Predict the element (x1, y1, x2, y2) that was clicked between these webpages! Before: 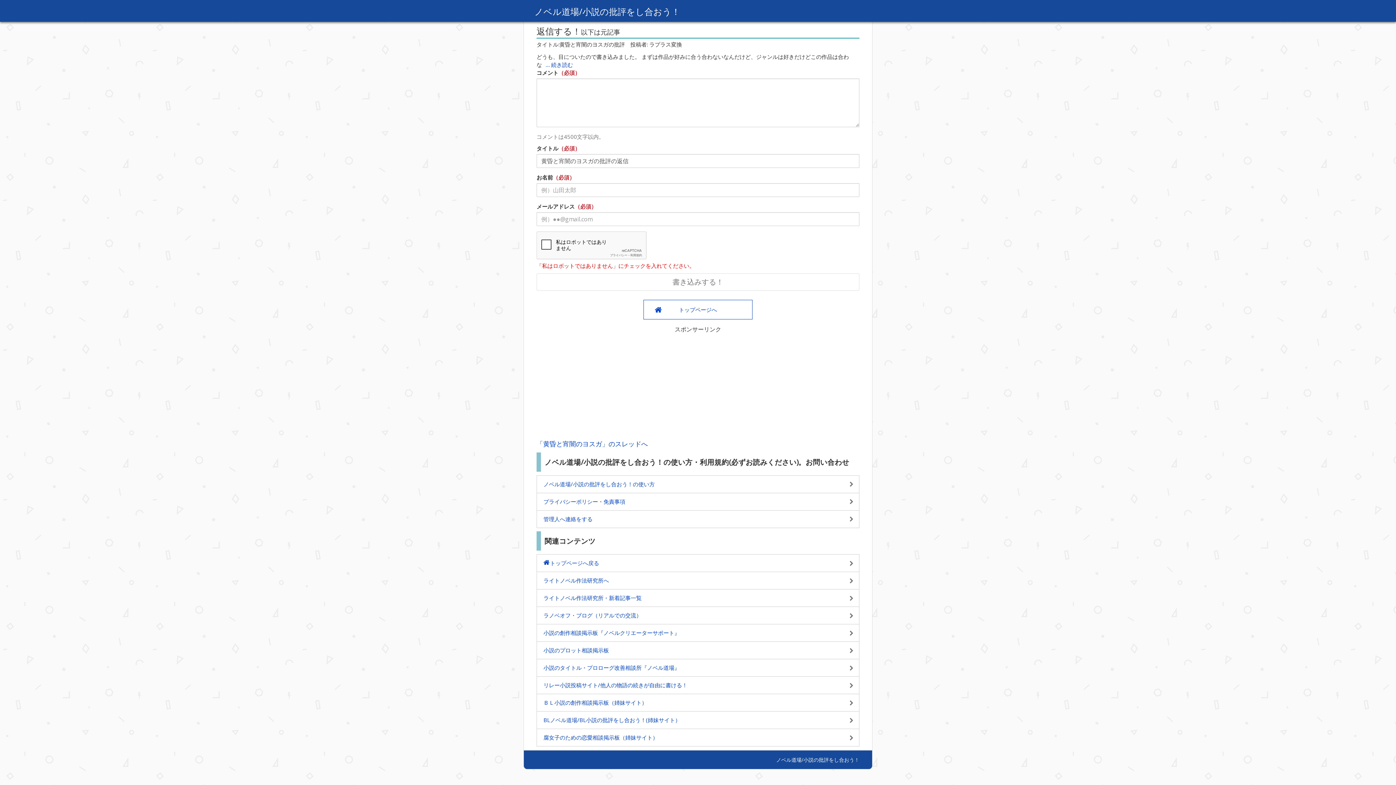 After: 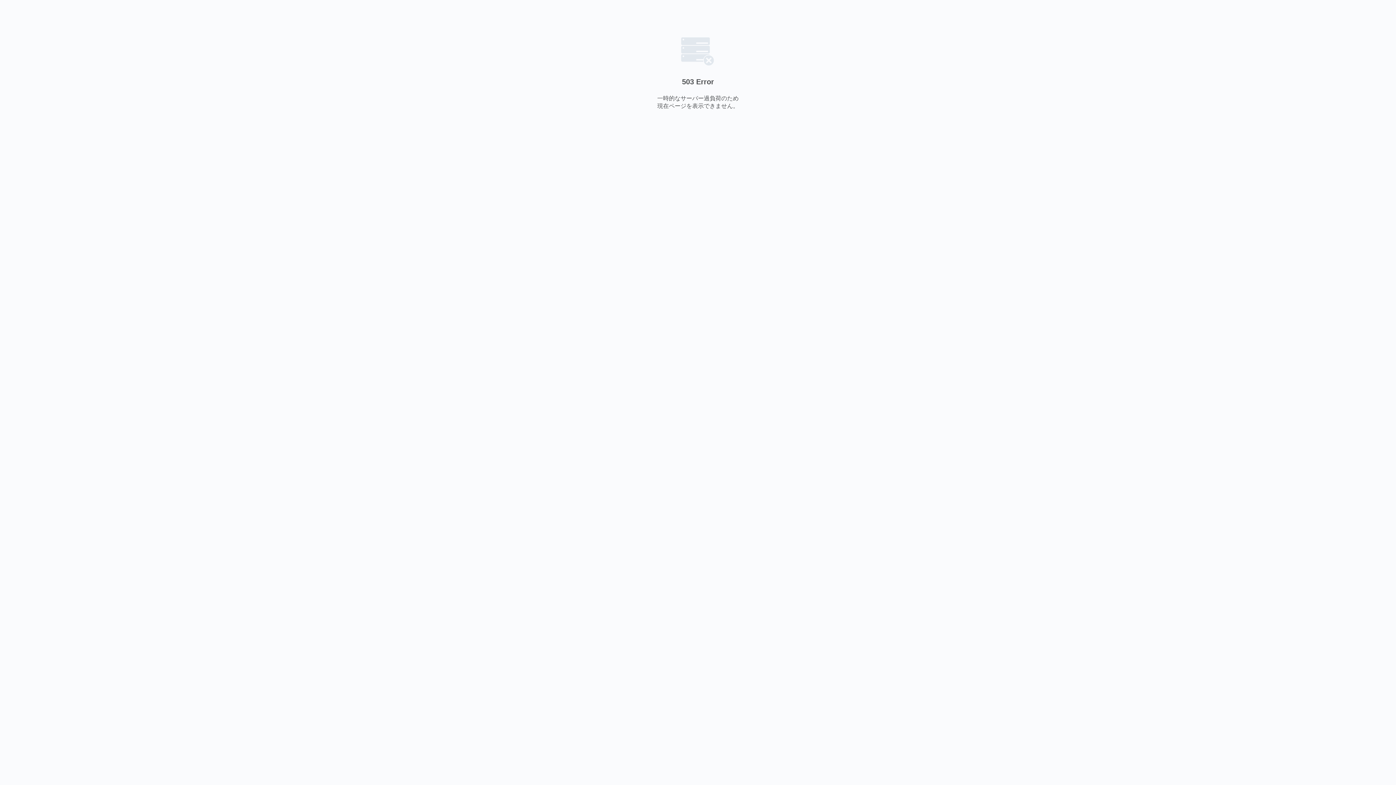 Action: label: 管理人へ連絡をする bbox: (537, 511, 859, 527)